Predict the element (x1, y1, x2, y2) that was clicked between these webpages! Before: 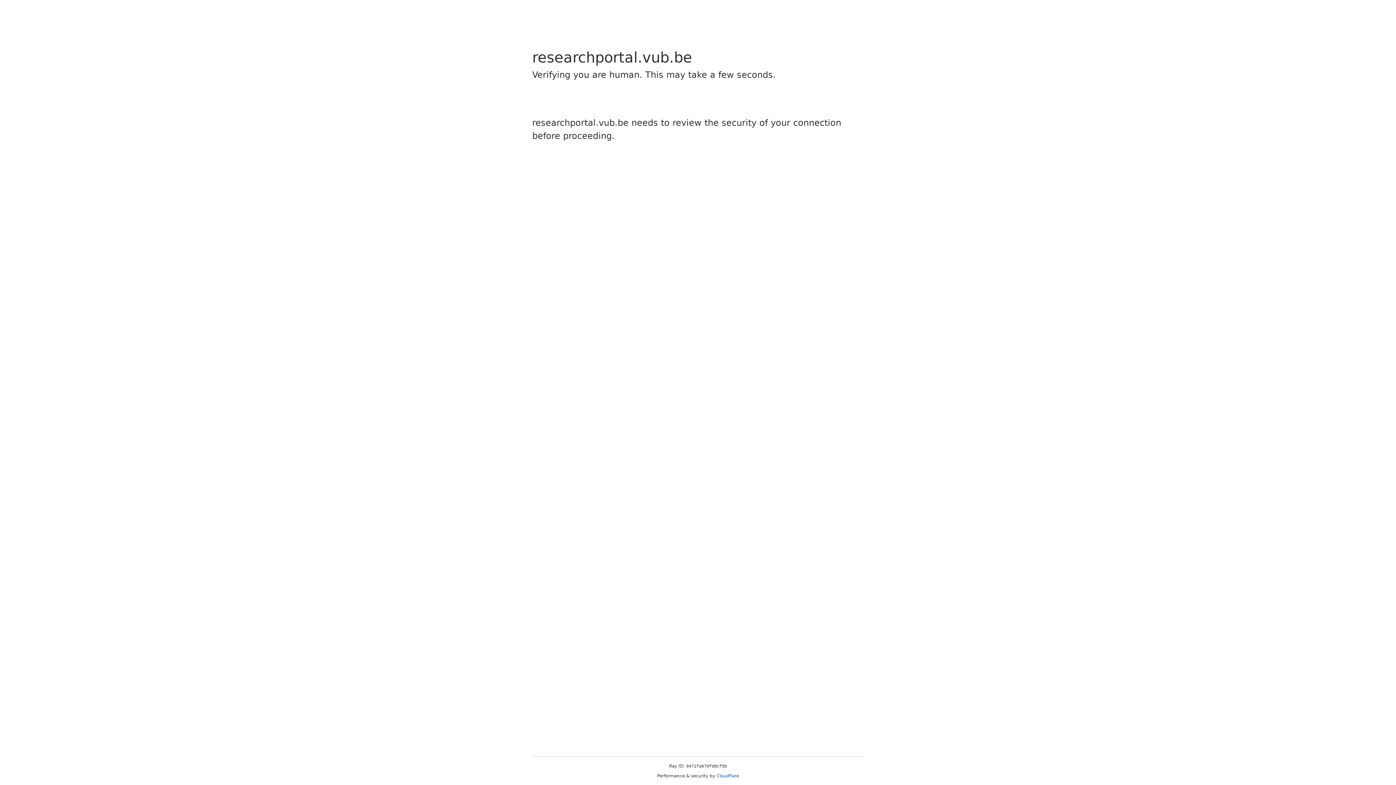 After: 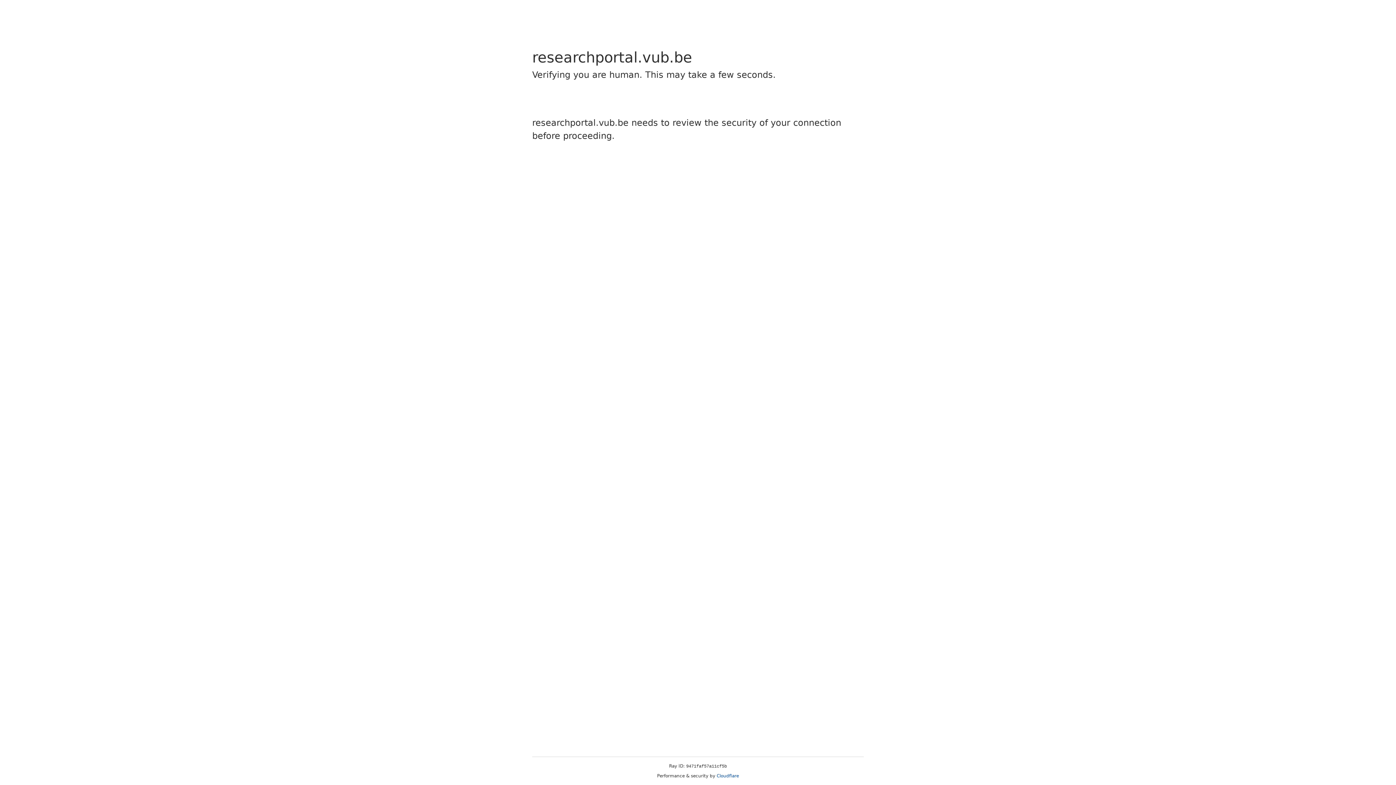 Action: label: Cloudflare bbox: (716, 773, 739, 778)